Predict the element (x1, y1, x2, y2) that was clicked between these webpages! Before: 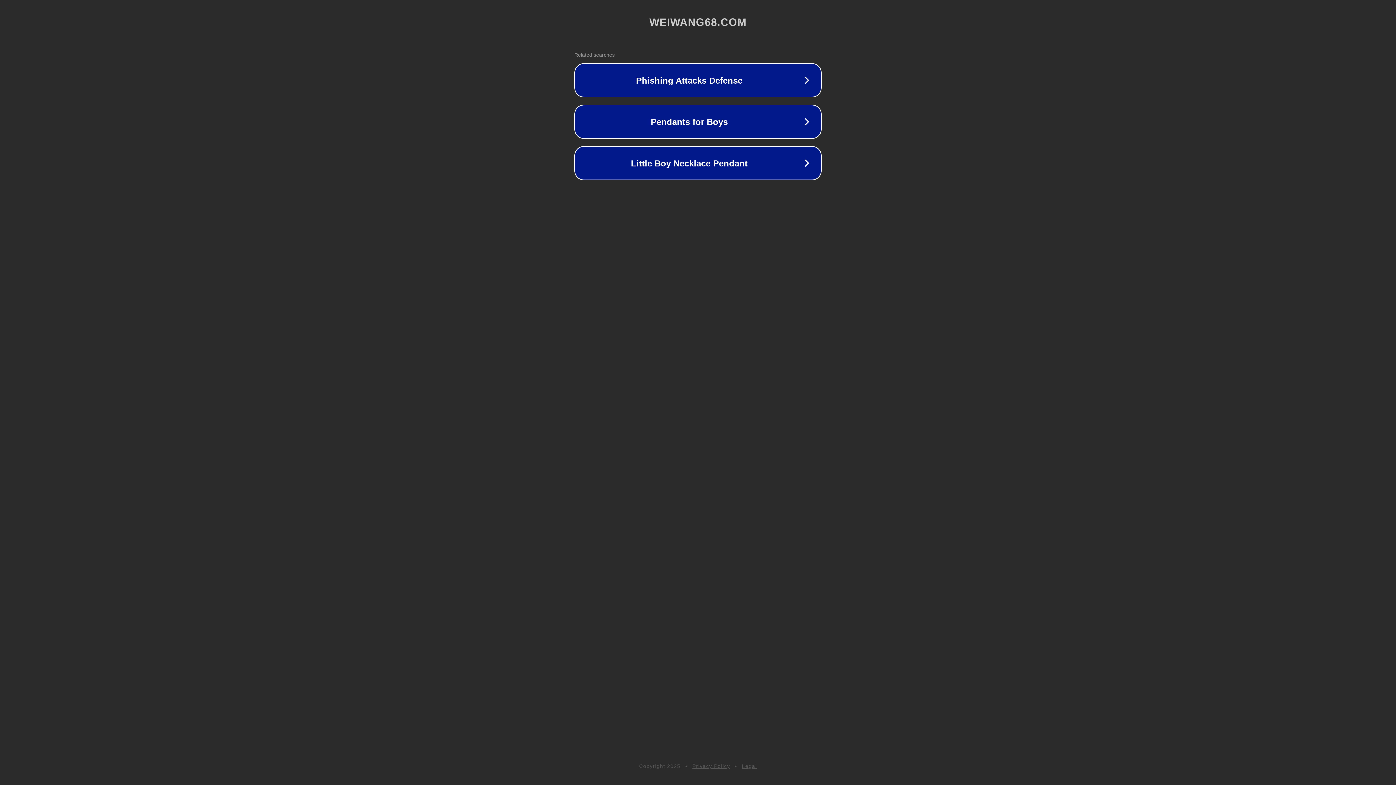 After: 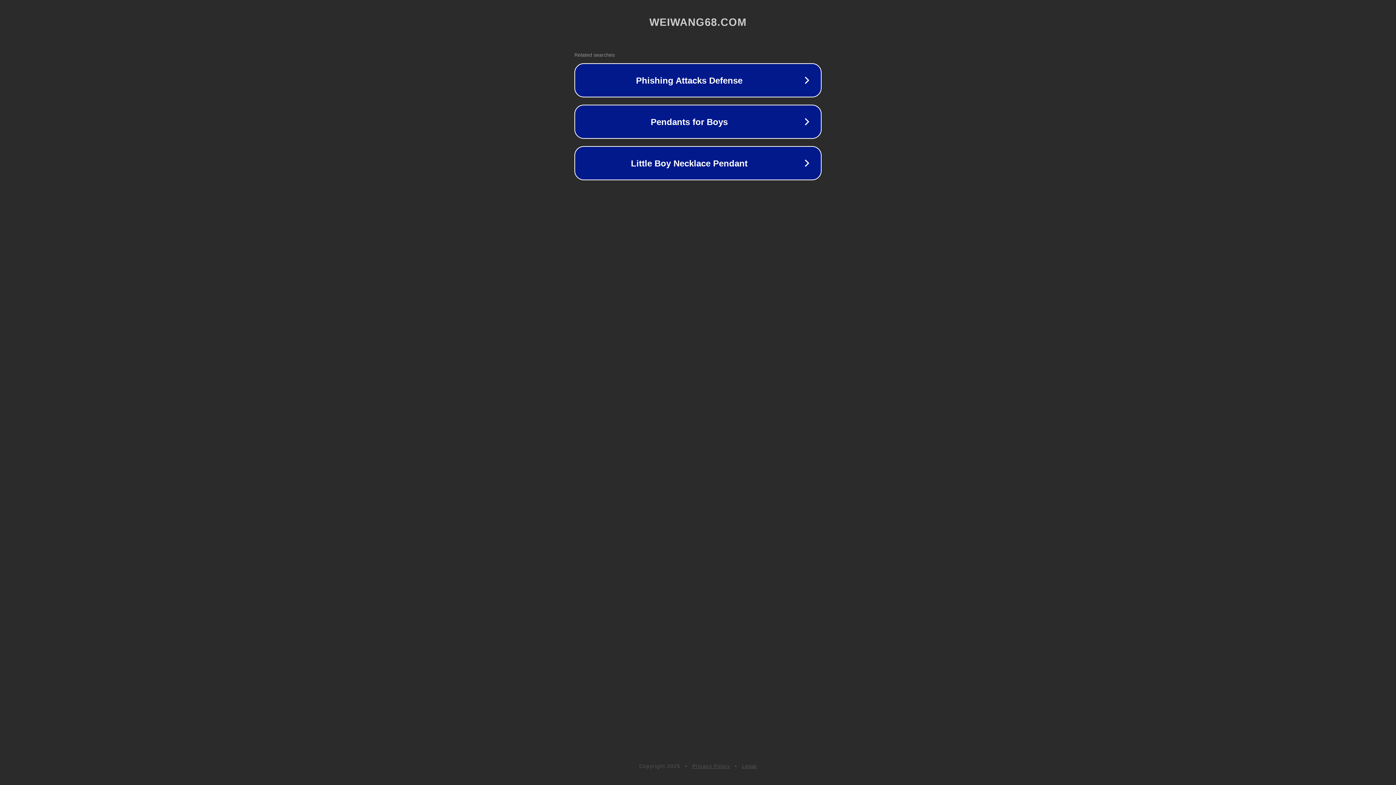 Action: bbox: (692, 763, 730, 769) label: Privacy Policy